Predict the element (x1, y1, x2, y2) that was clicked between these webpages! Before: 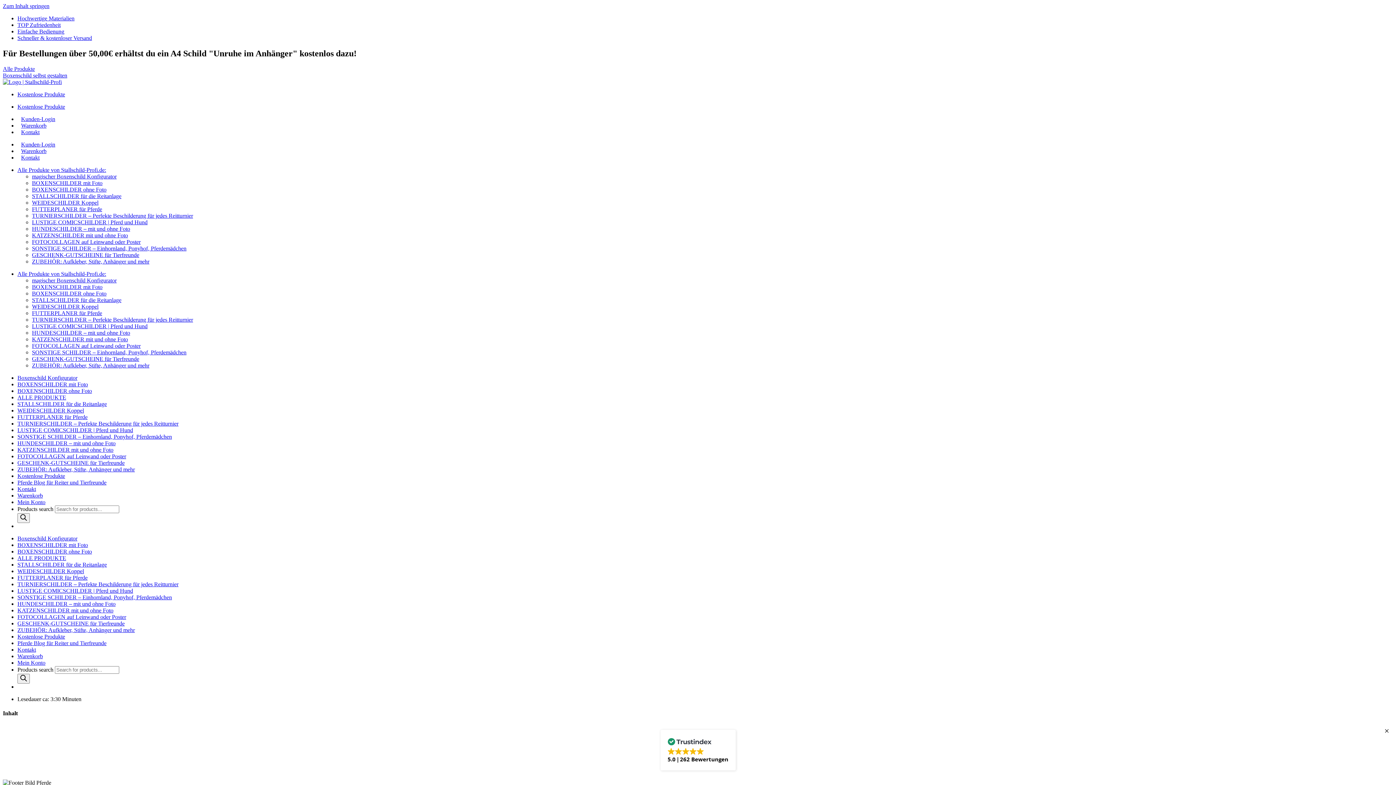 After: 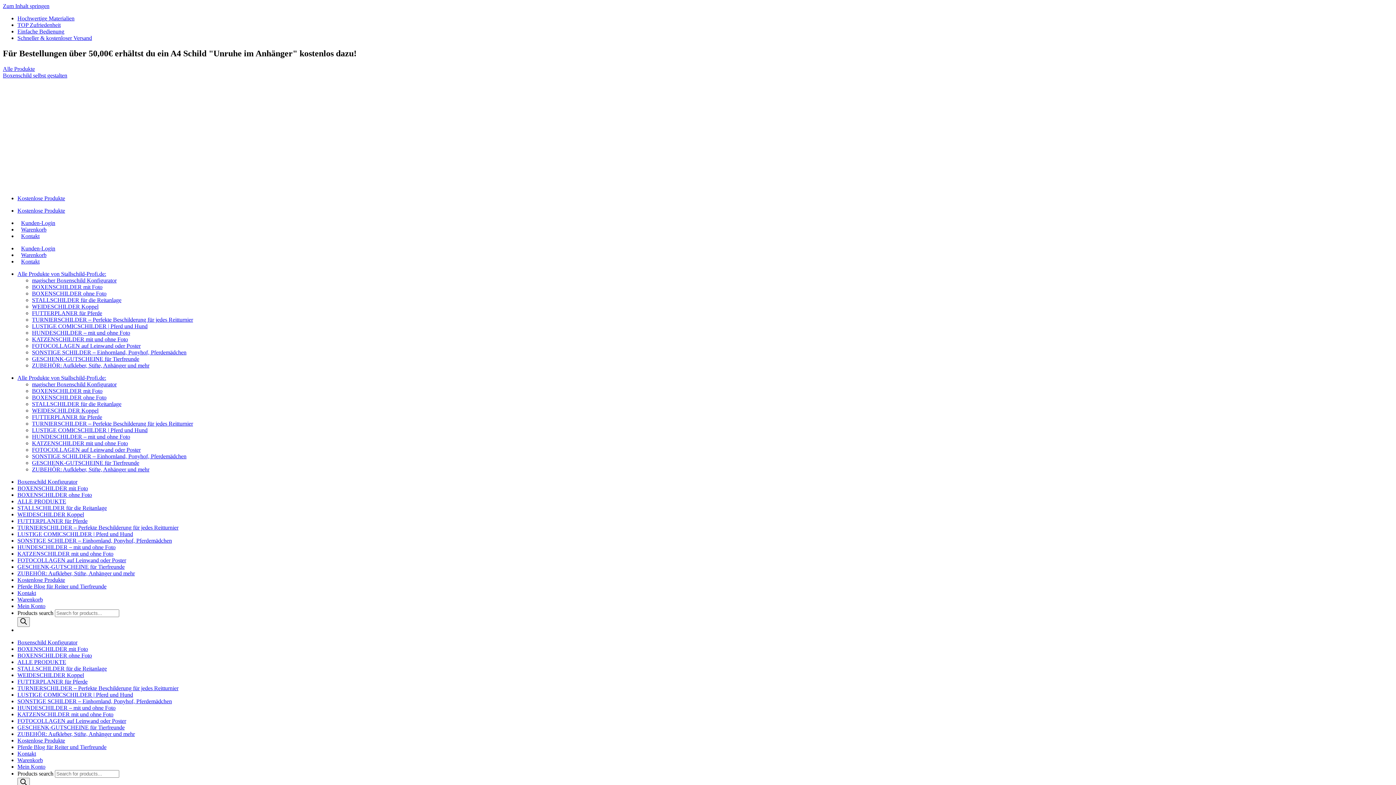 Action: label: TURNIERSCHILDER – Perfekte Beschilderung für jedes Reitturnier bbox: (32, 212, 193, 218)